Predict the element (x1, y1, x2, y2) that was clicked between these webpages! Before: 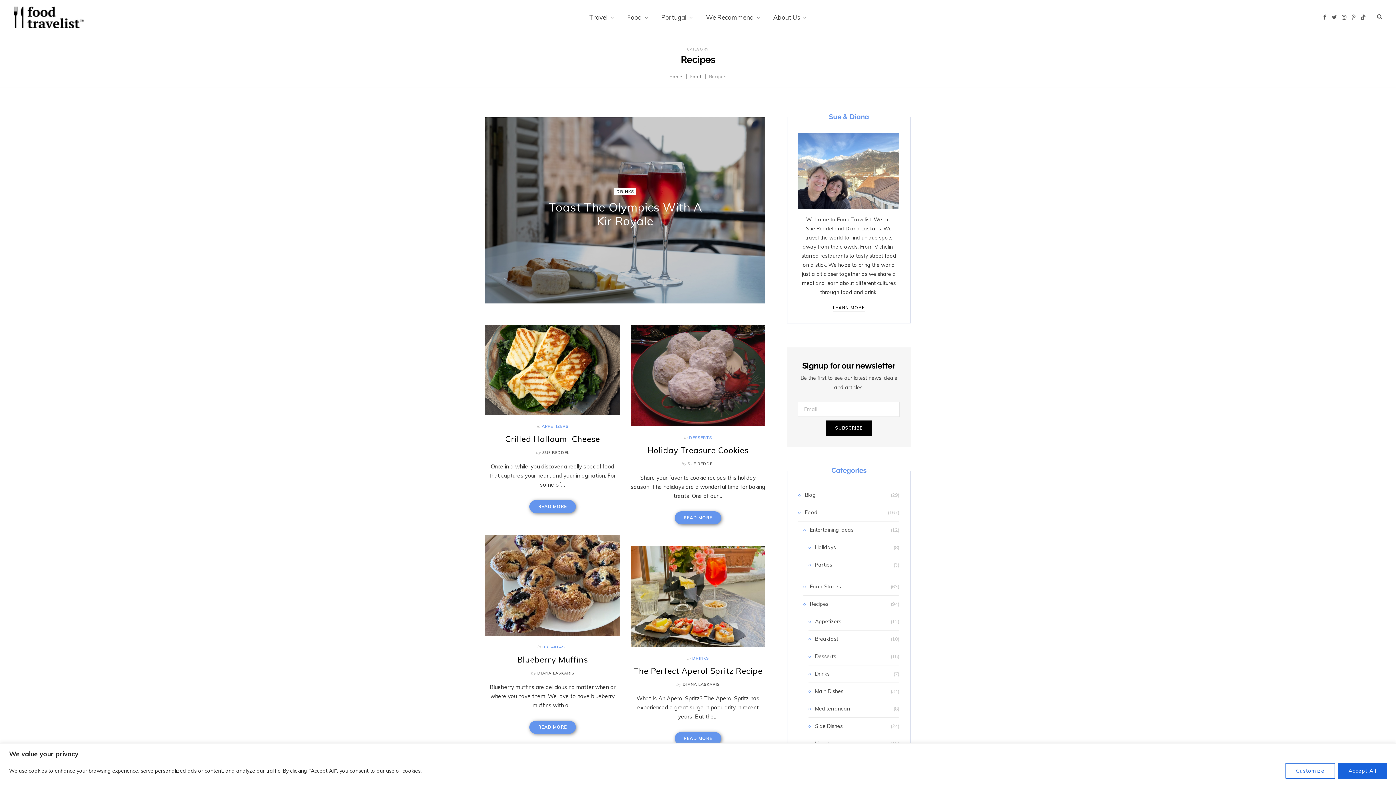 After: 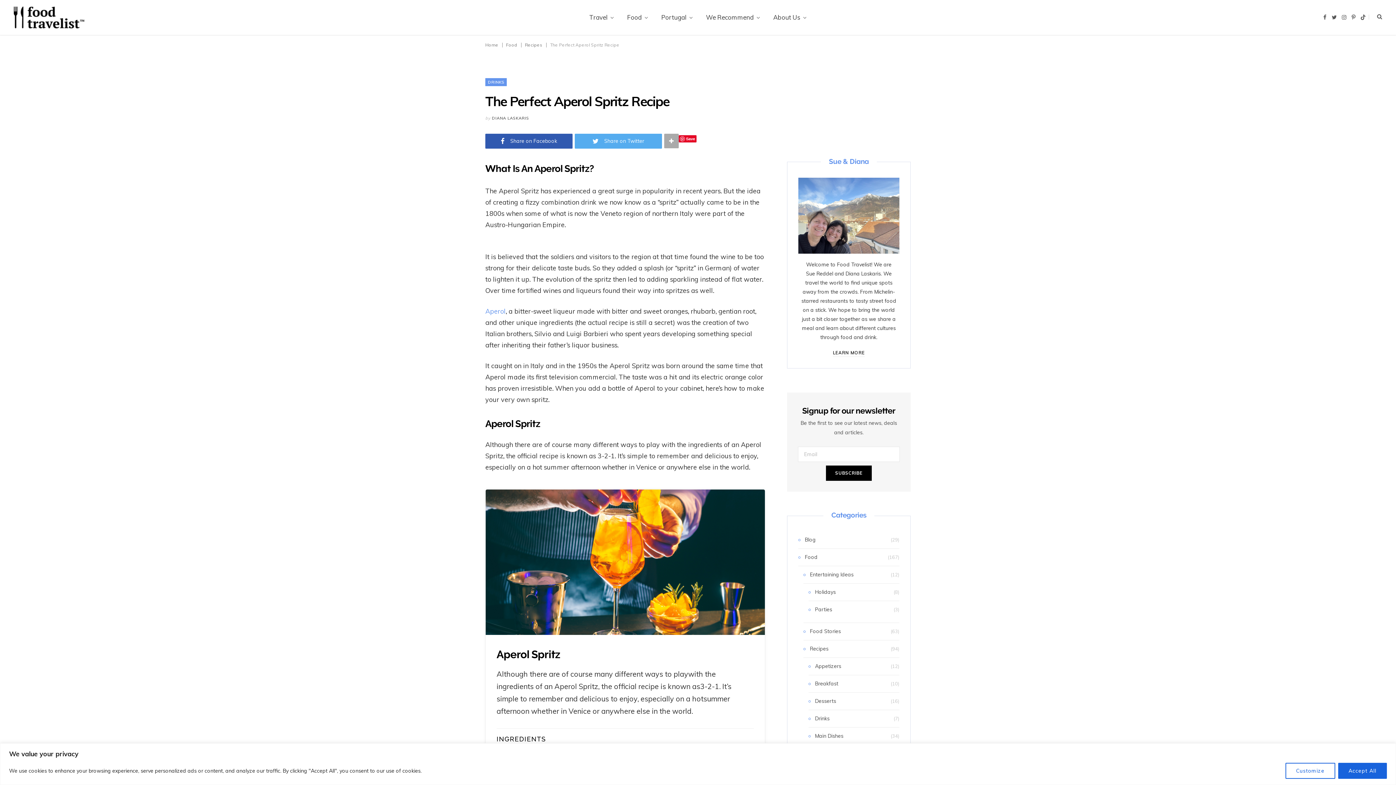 Action: bbox: (630, 546, 765, 647)